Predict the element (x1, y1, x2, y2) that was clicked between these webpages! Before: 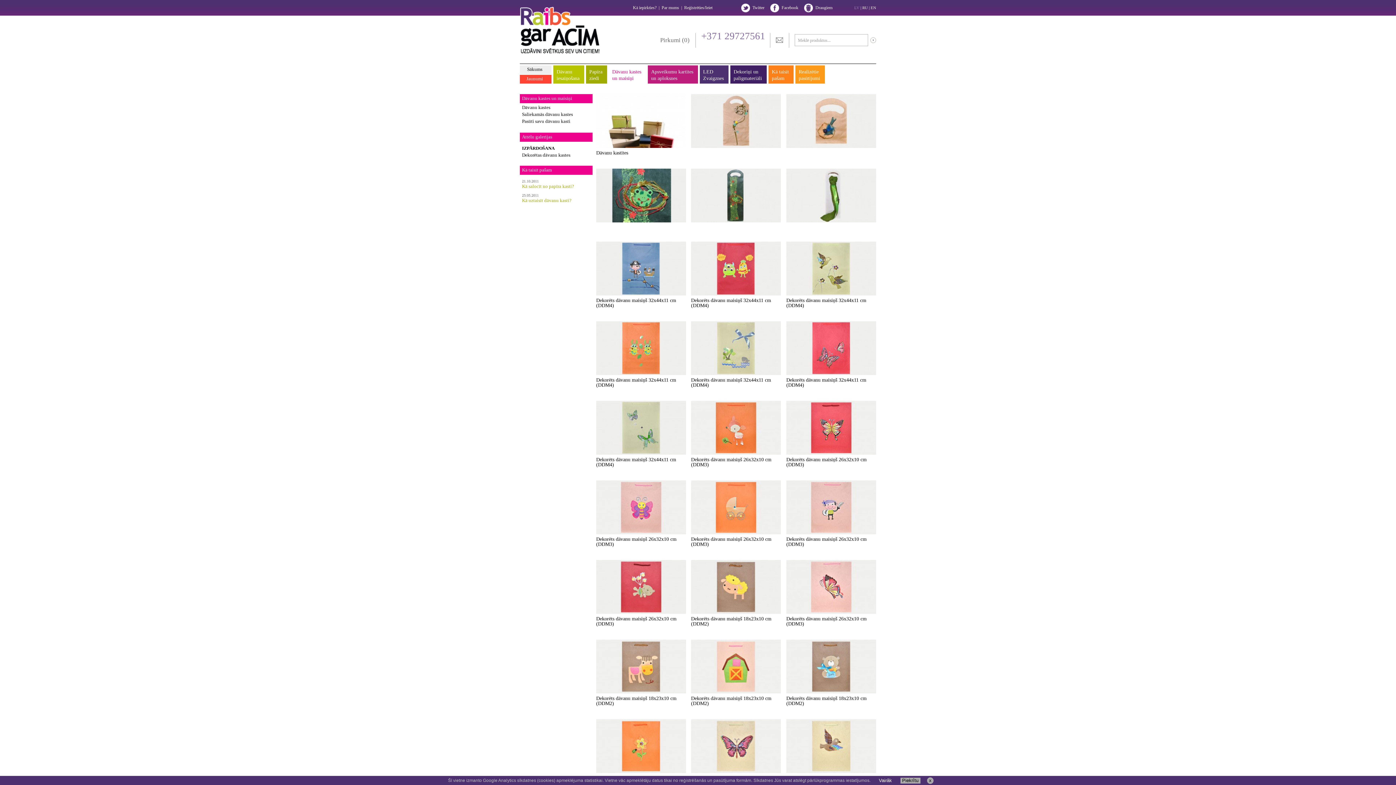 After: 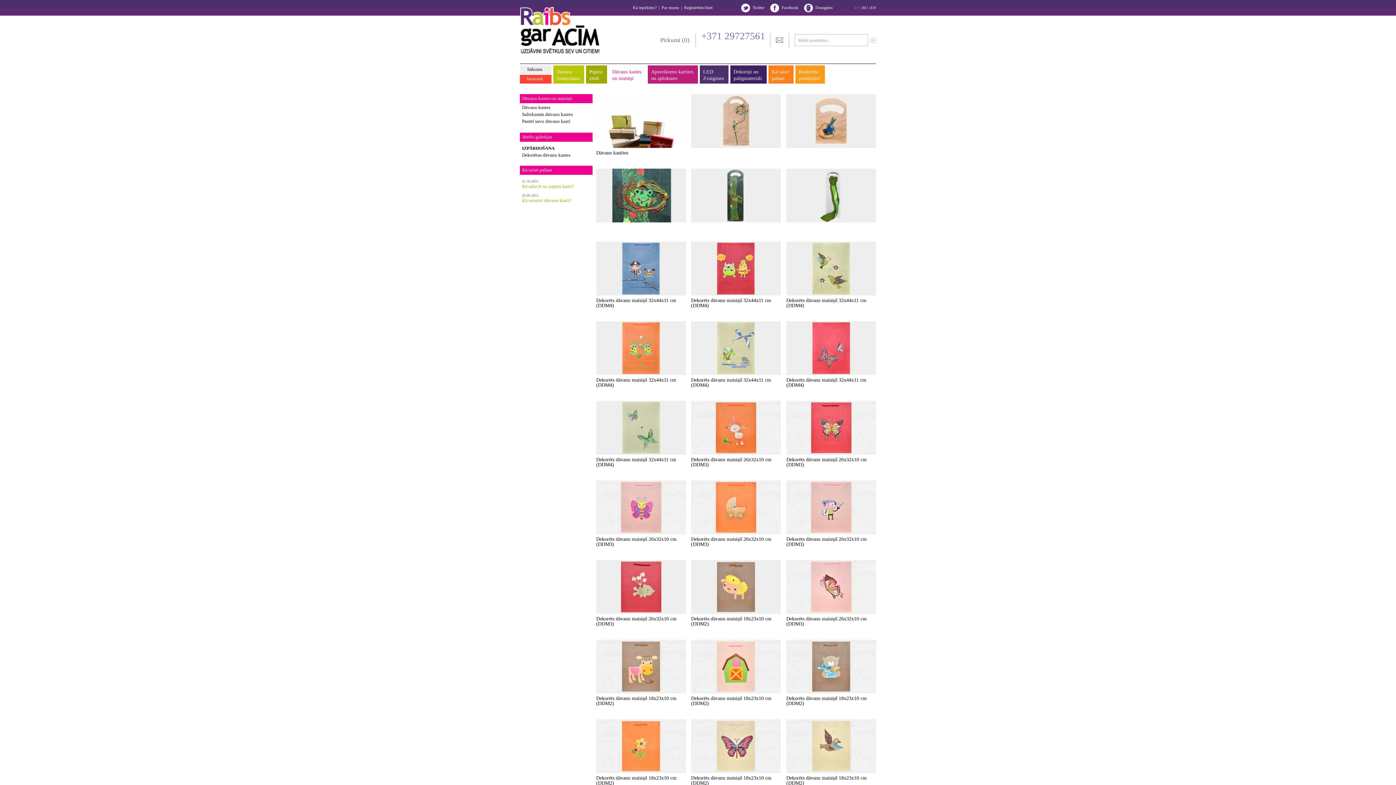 Action: bbox: (927, 777, 933, 784) label: x